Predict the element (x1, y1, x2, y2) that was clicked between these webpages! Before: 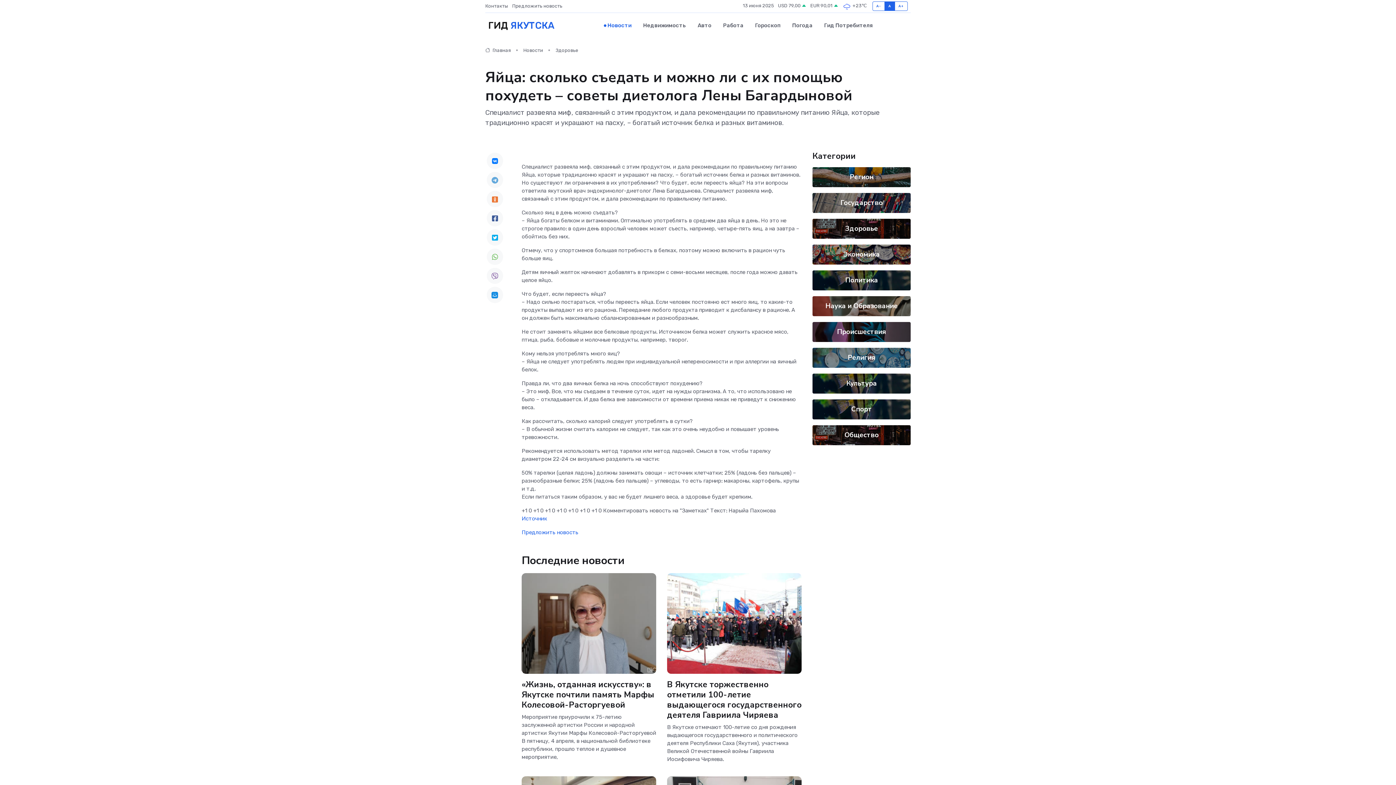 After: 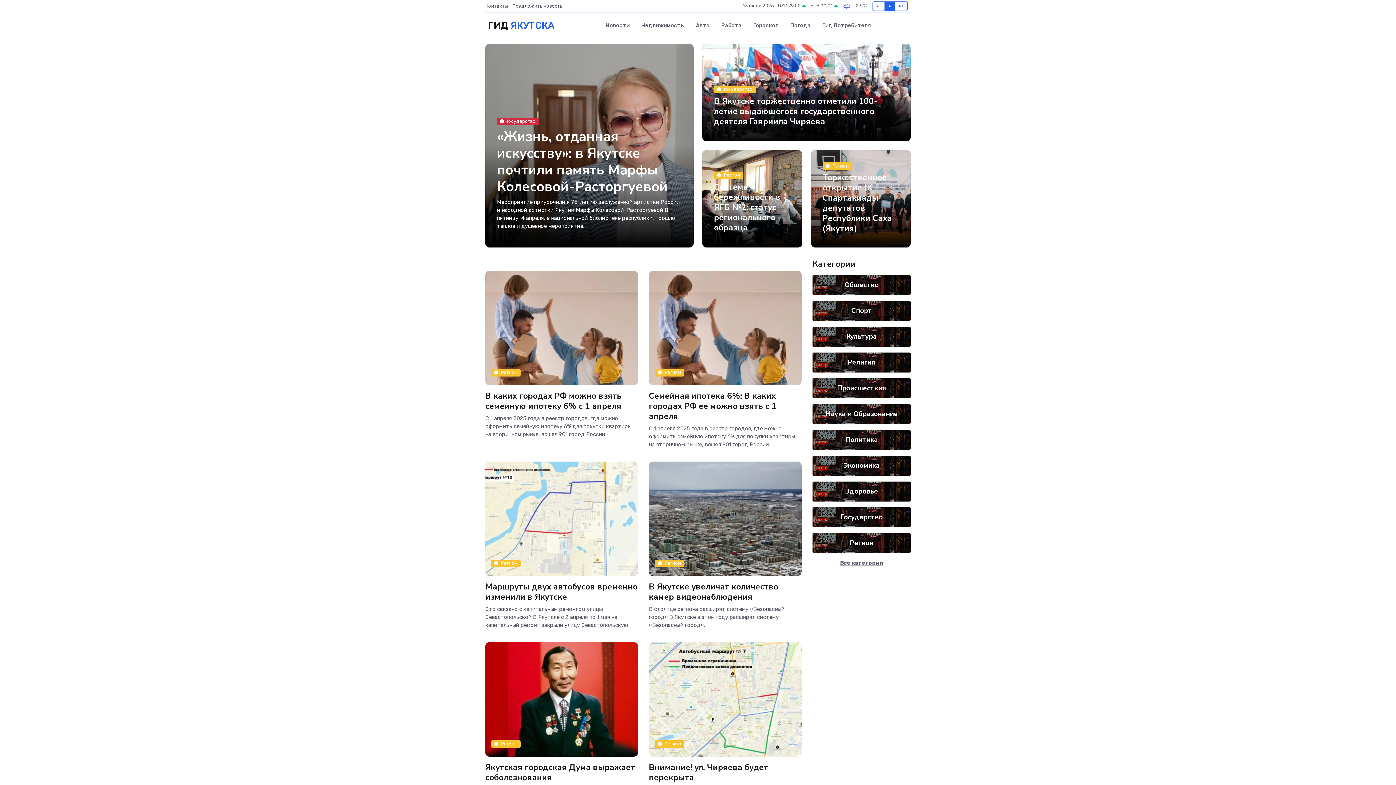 Action: label: ГИД ЯКУТСКА bbox: (485, 13, 554, 38)